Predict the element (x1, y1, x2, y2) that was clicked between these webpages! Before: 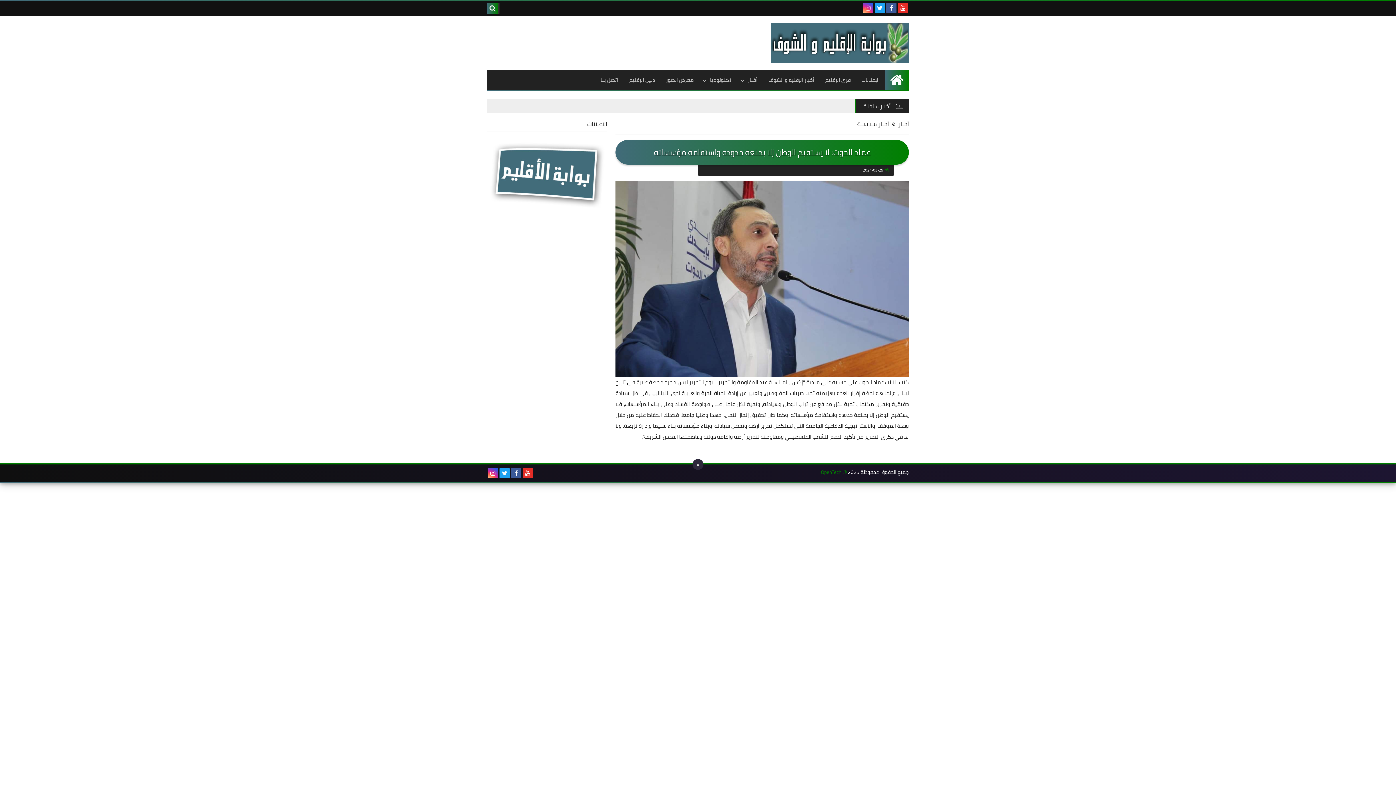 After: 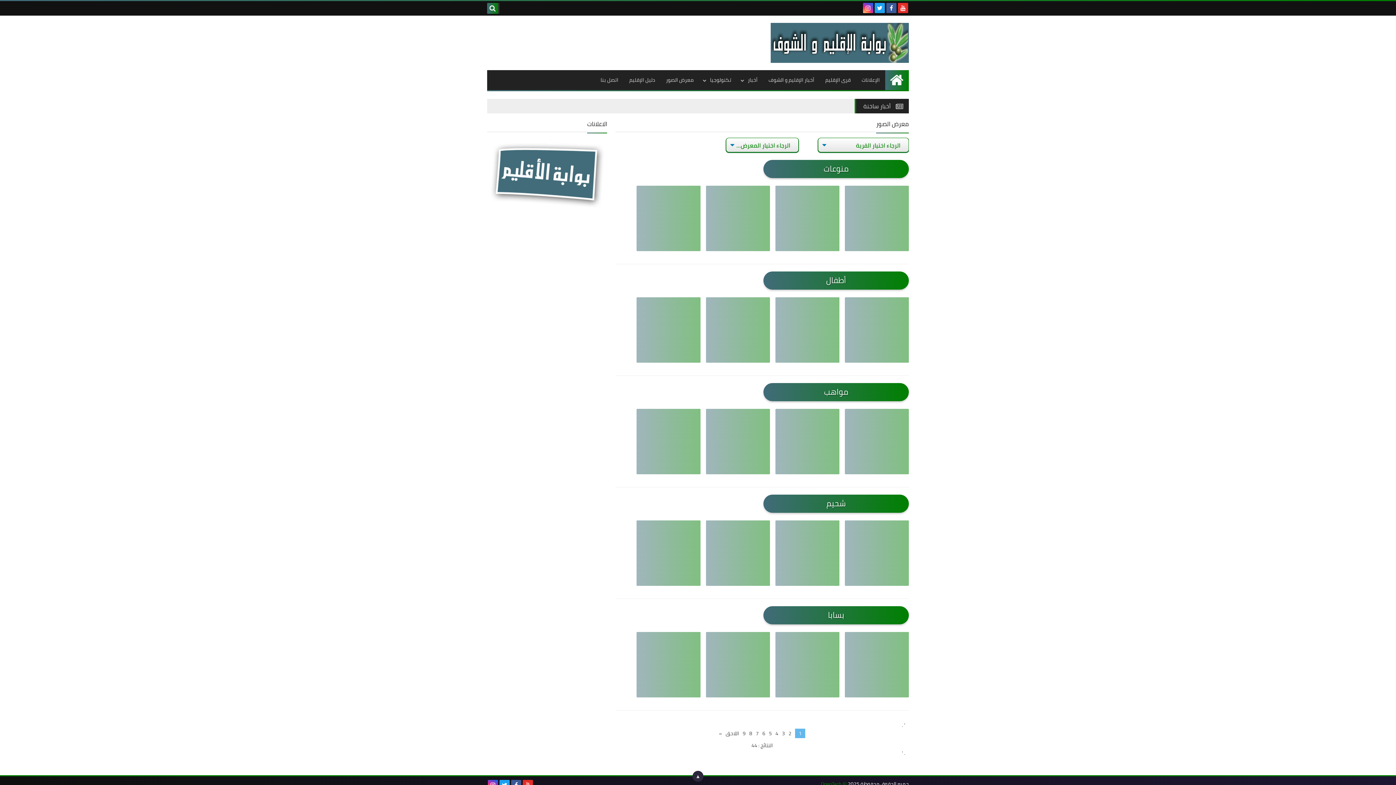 Action: label: معرض الصور bbox: (660, 70, 699, 90)